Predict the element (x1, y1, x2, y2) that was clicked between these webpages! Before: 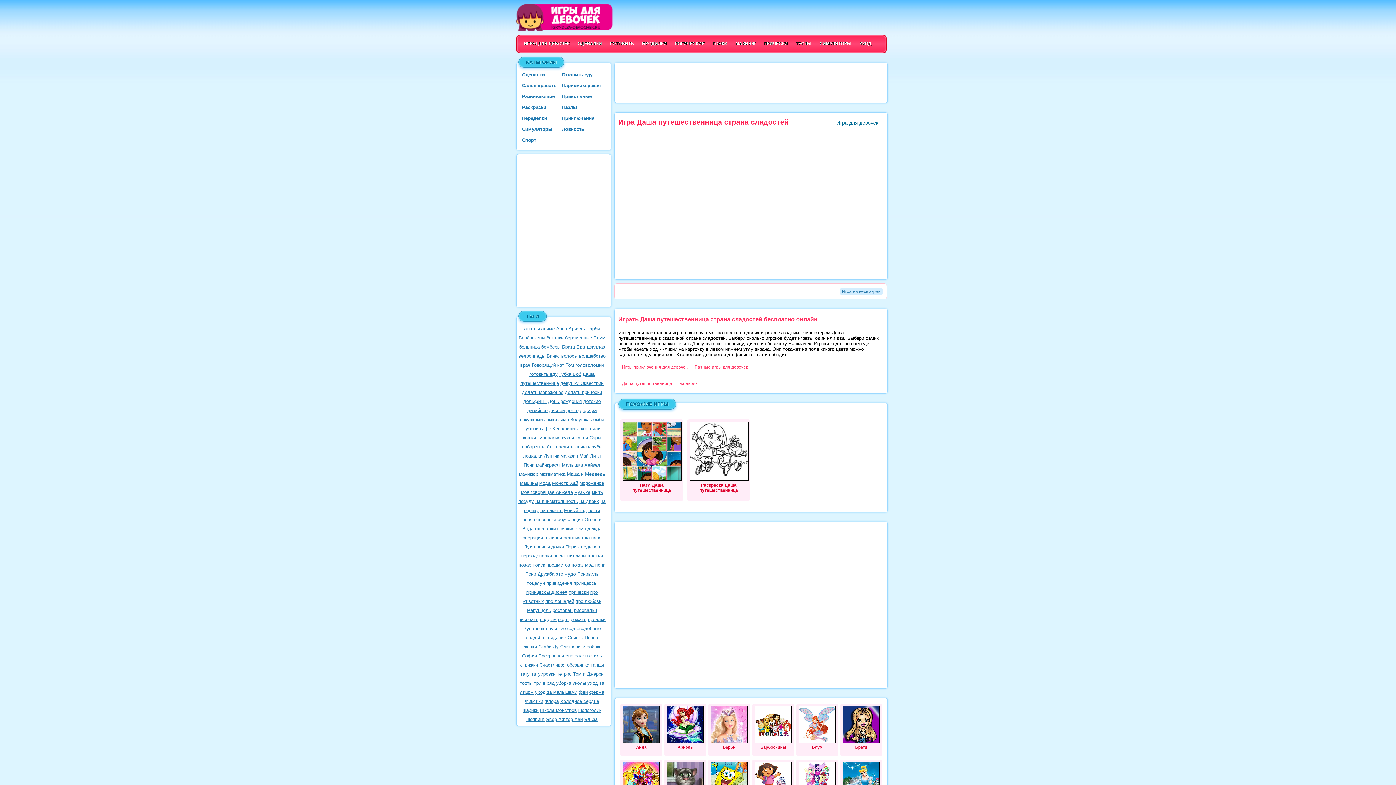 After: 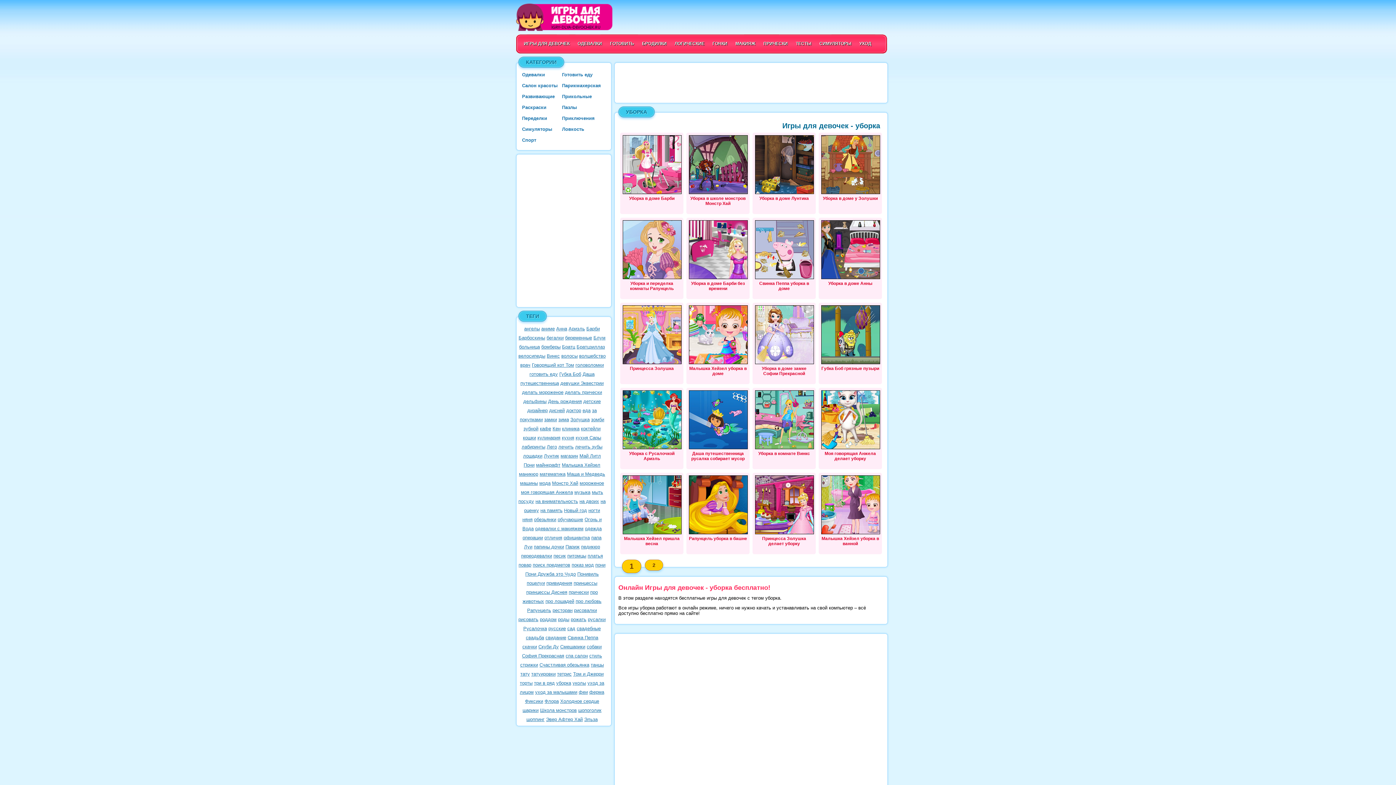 Action: label: уборка bbox: (556, 680, 571, 686)